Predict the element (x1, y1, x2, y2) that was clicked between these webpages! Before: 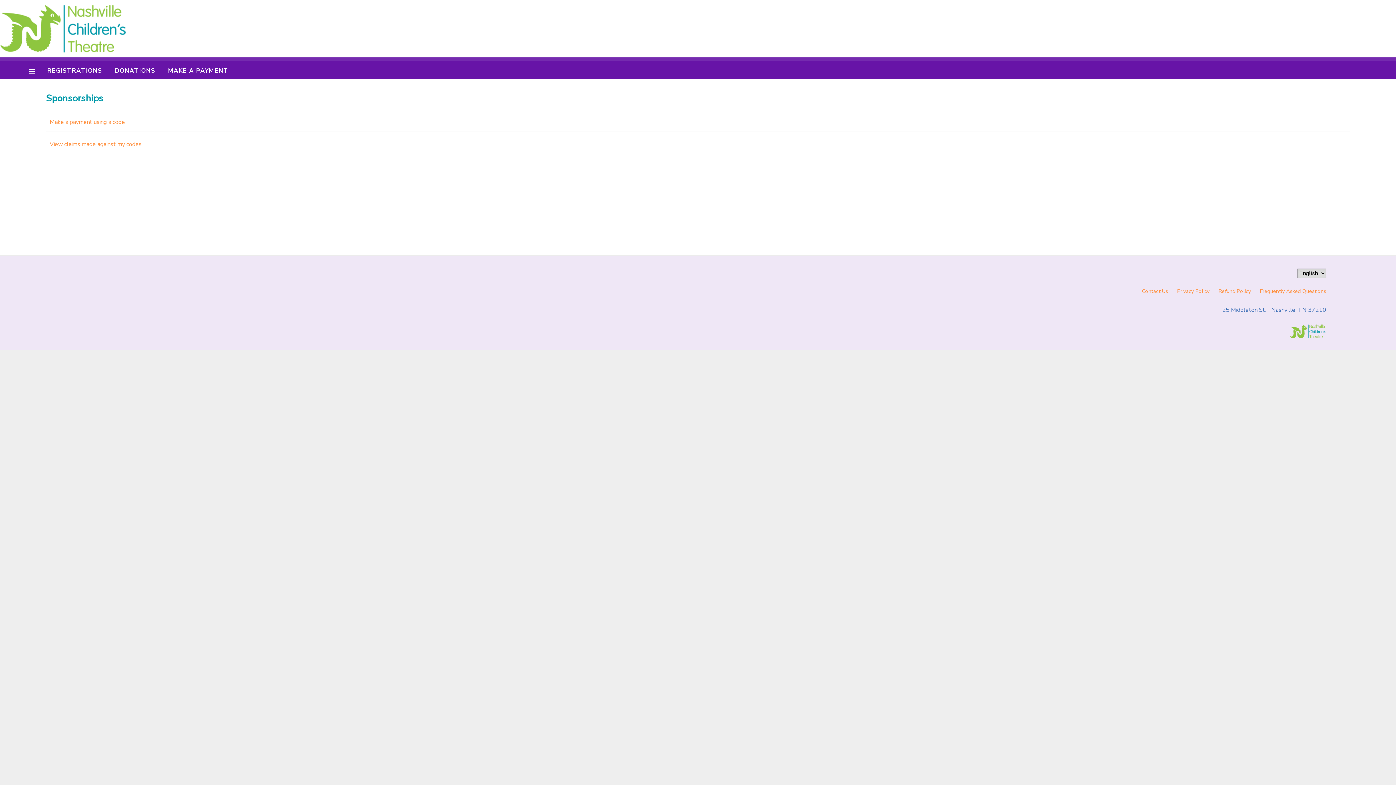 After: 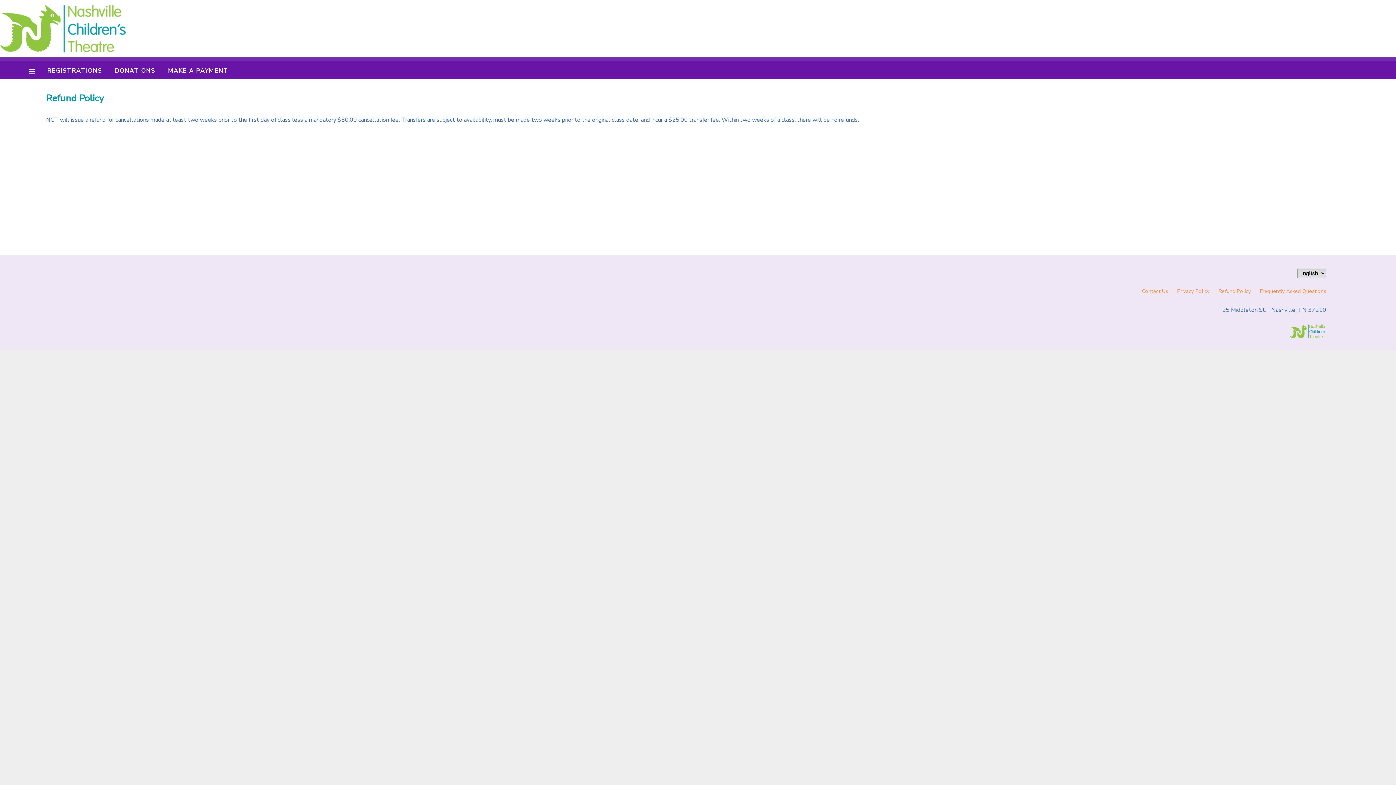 Action: label: Refund Policy bbox: (1218, 287, 1251, 294)